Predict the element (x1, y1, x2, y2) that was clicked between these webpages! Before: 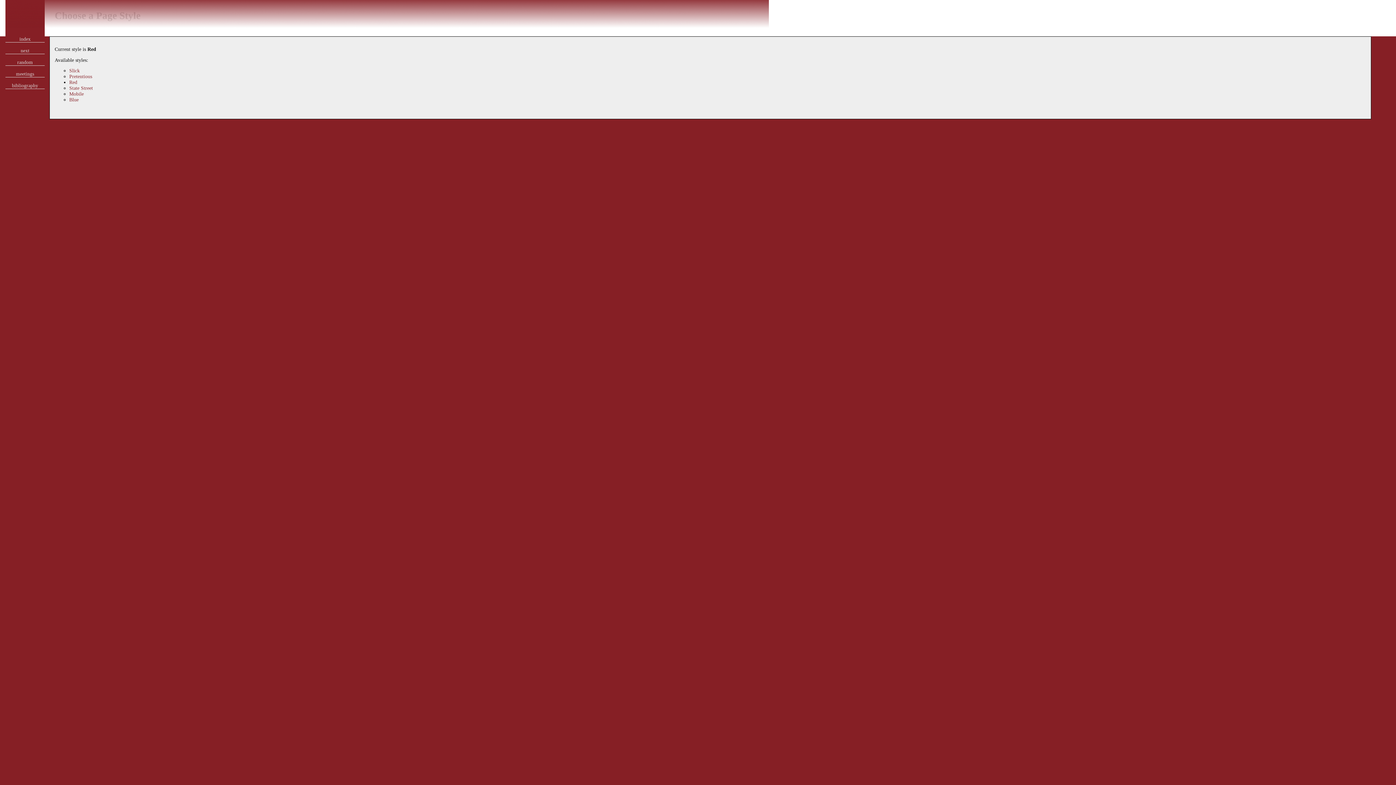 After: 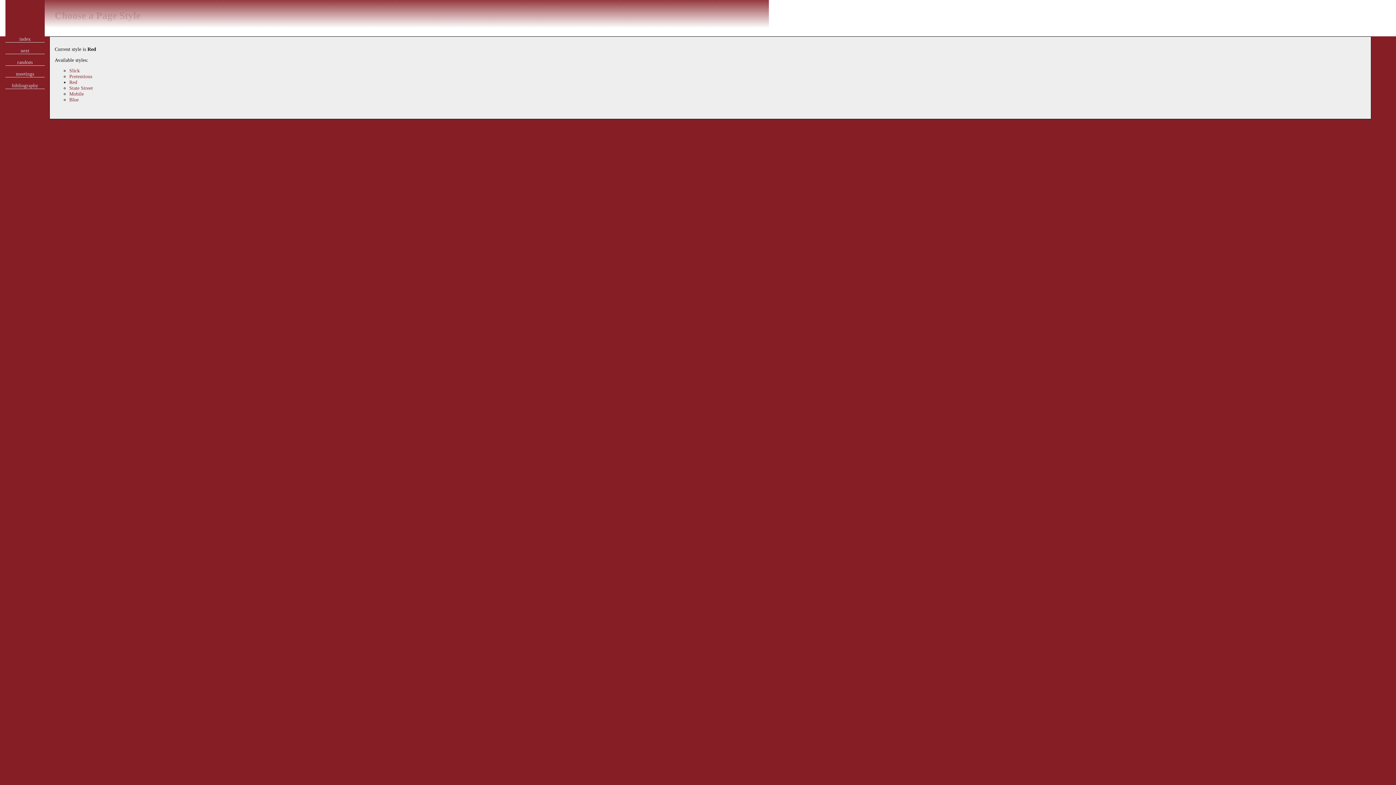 Action: bbox: (69, 79, 77, 85) label: Red